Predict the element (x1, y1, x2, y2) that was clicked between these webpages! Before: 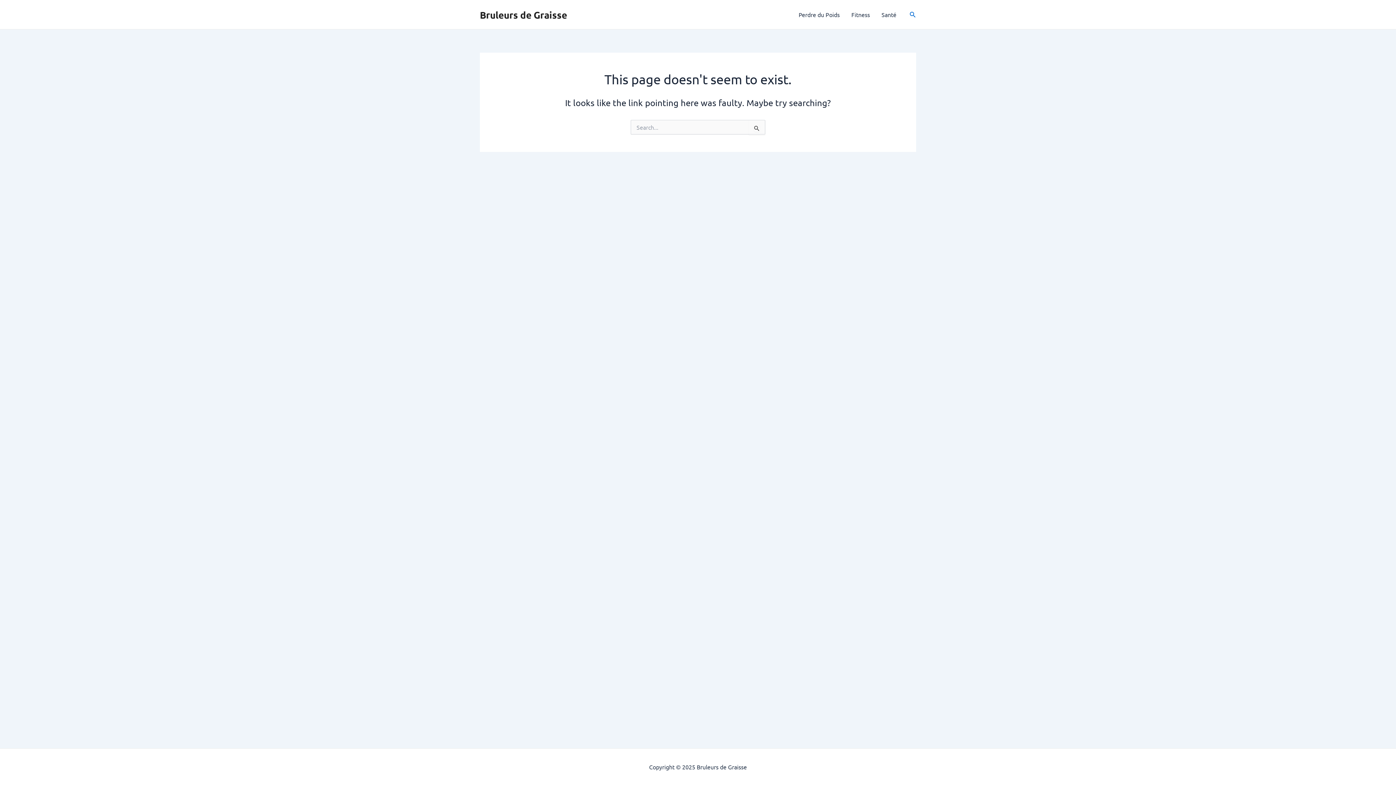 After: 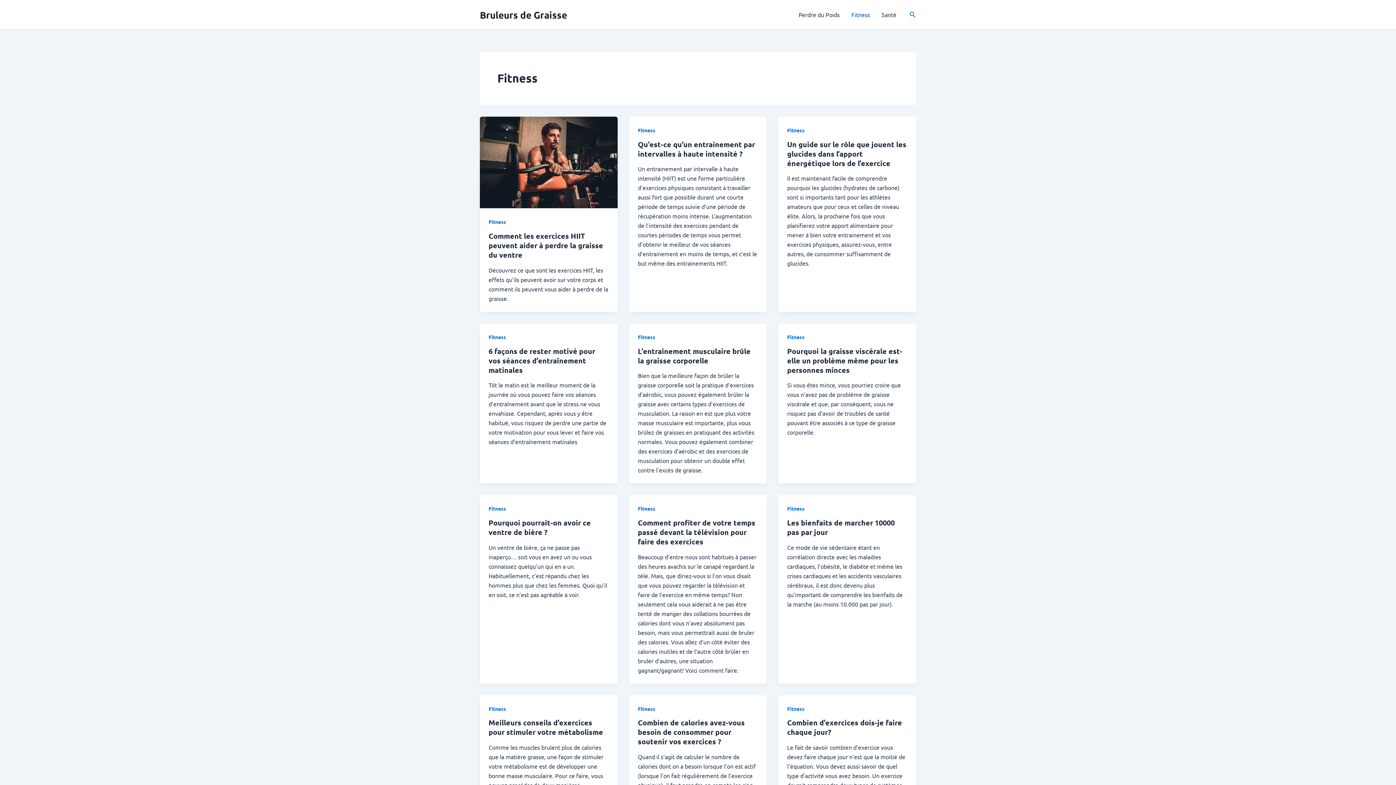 Action: label: Fitness bbox: (845, 0, 875, 29)